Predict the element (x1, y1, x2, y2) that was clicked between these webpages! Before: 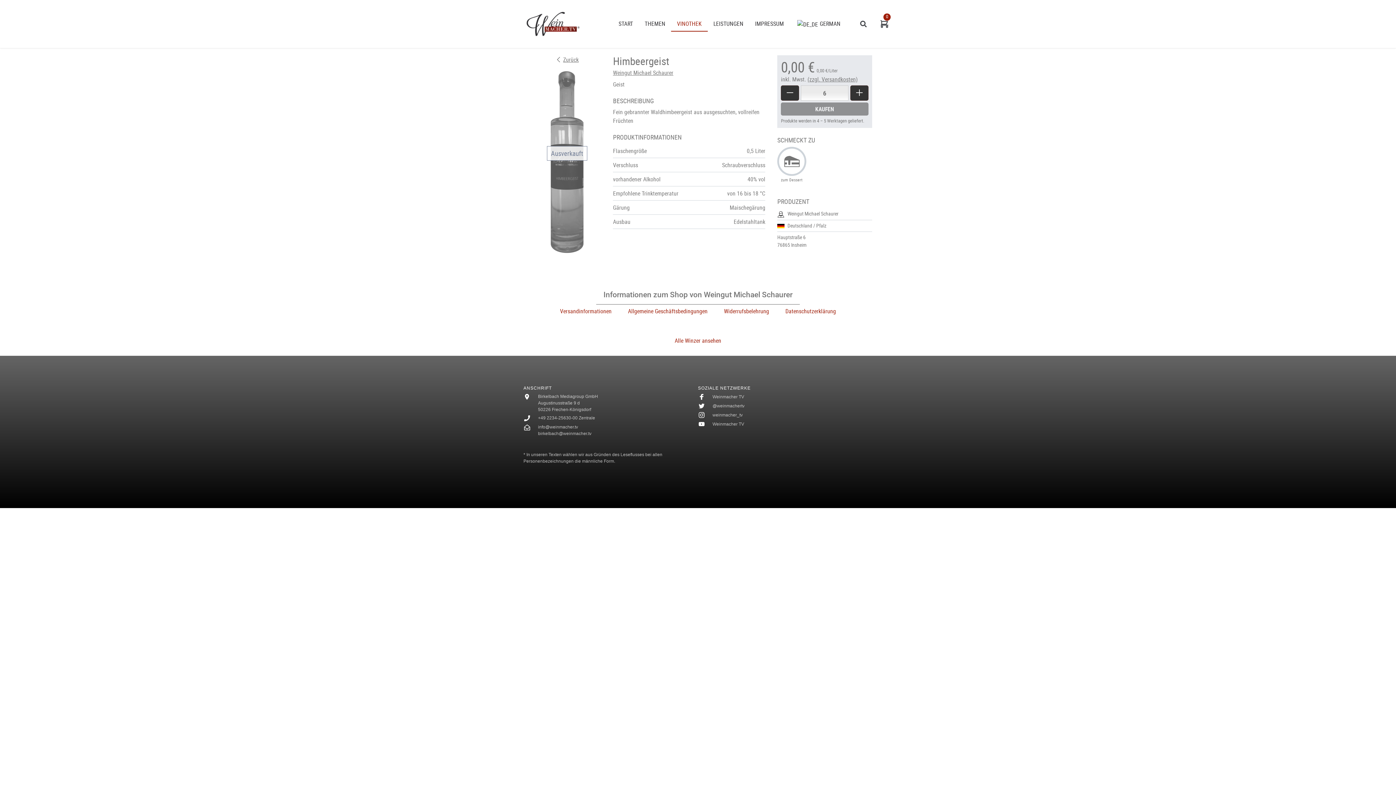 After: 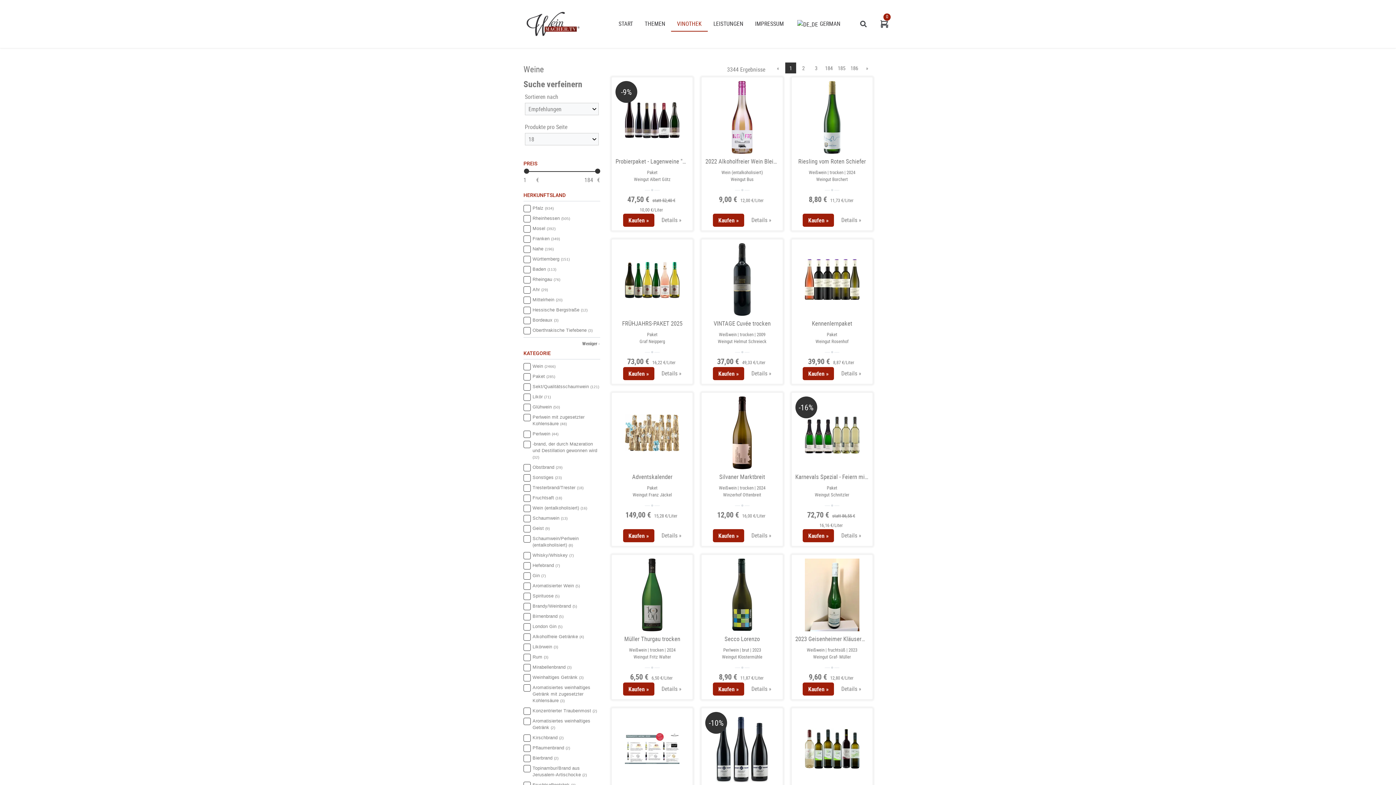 Action: bbox: (533, 55, 601, 64) label: Zurück